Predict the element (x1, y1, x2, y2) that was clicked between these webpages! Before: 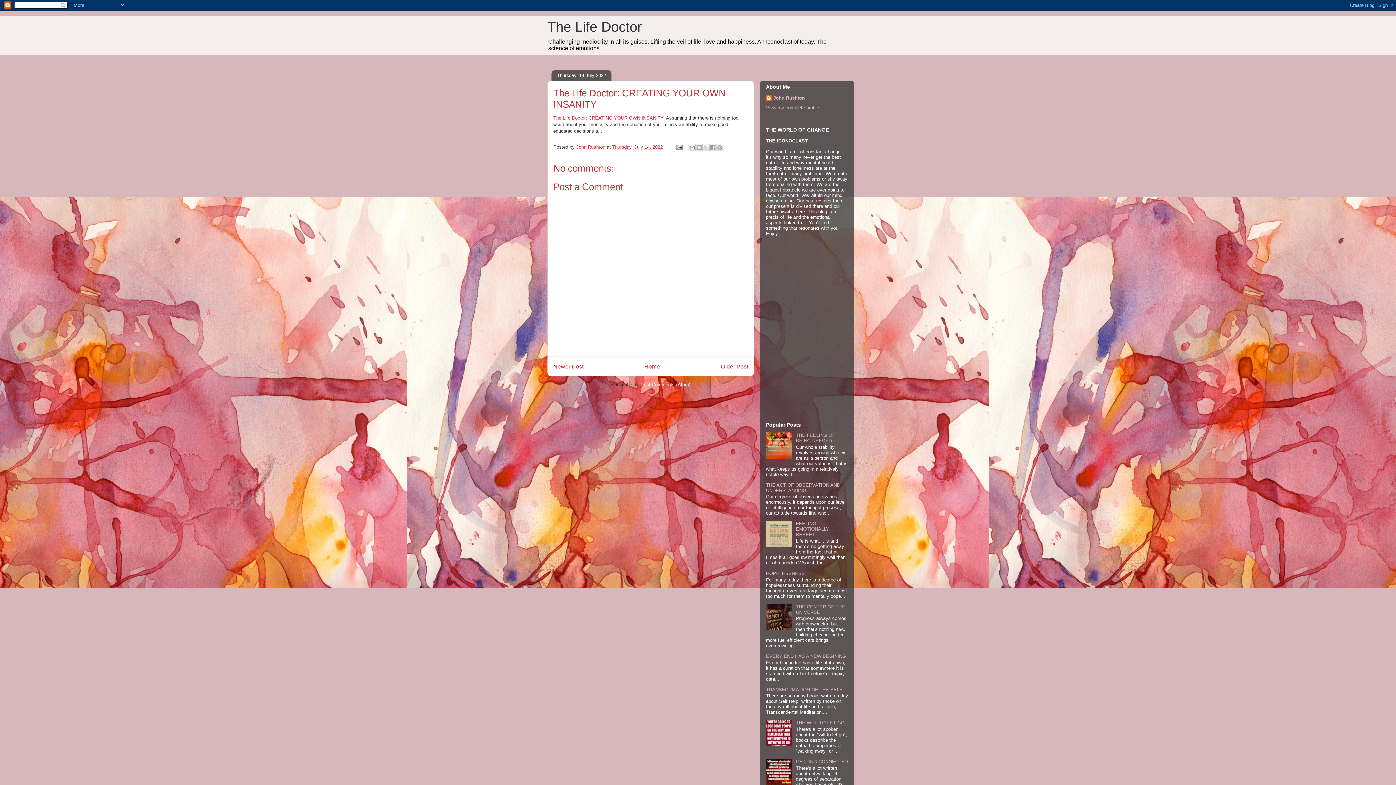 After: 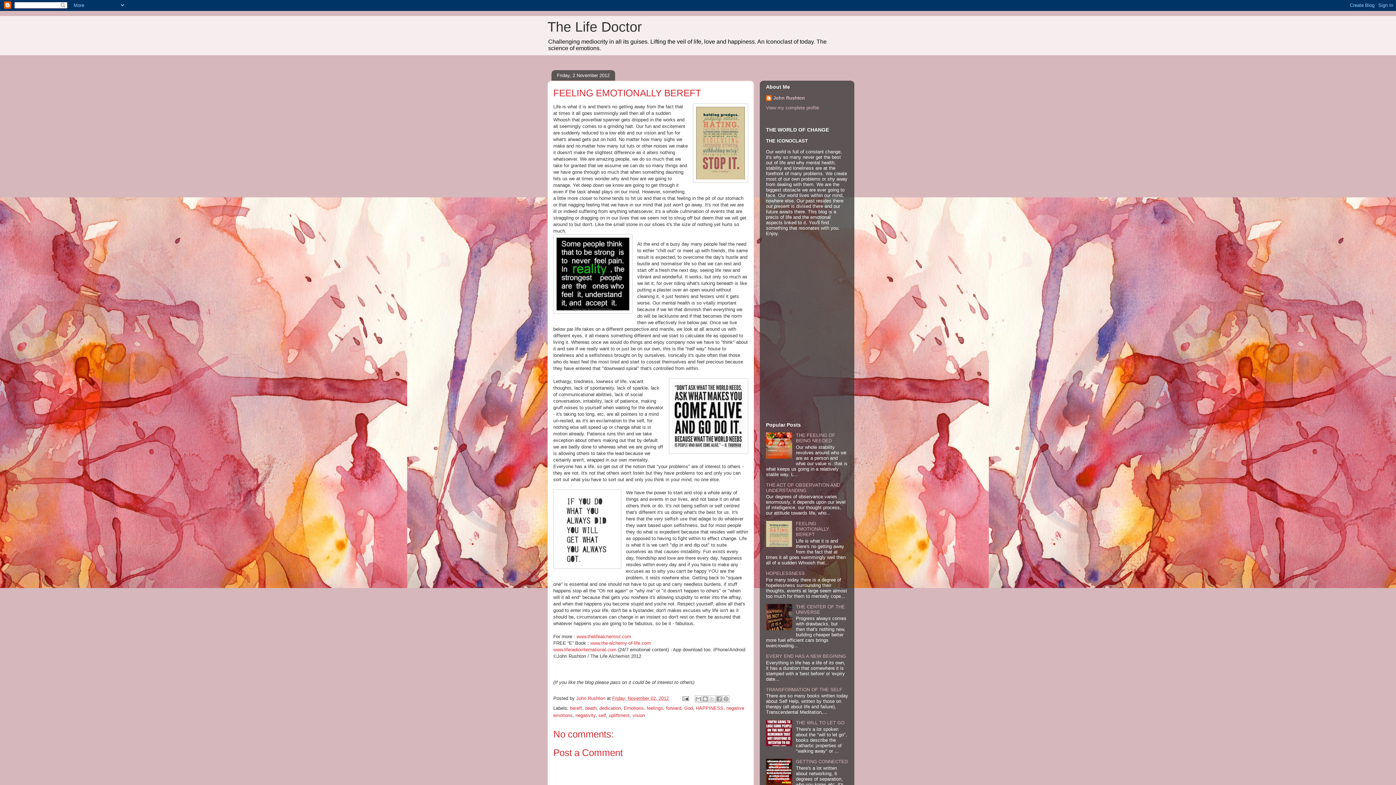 Action: label: FEELING EMOTIONALLY BEREFT bbox: (796, 521, 829, 537)